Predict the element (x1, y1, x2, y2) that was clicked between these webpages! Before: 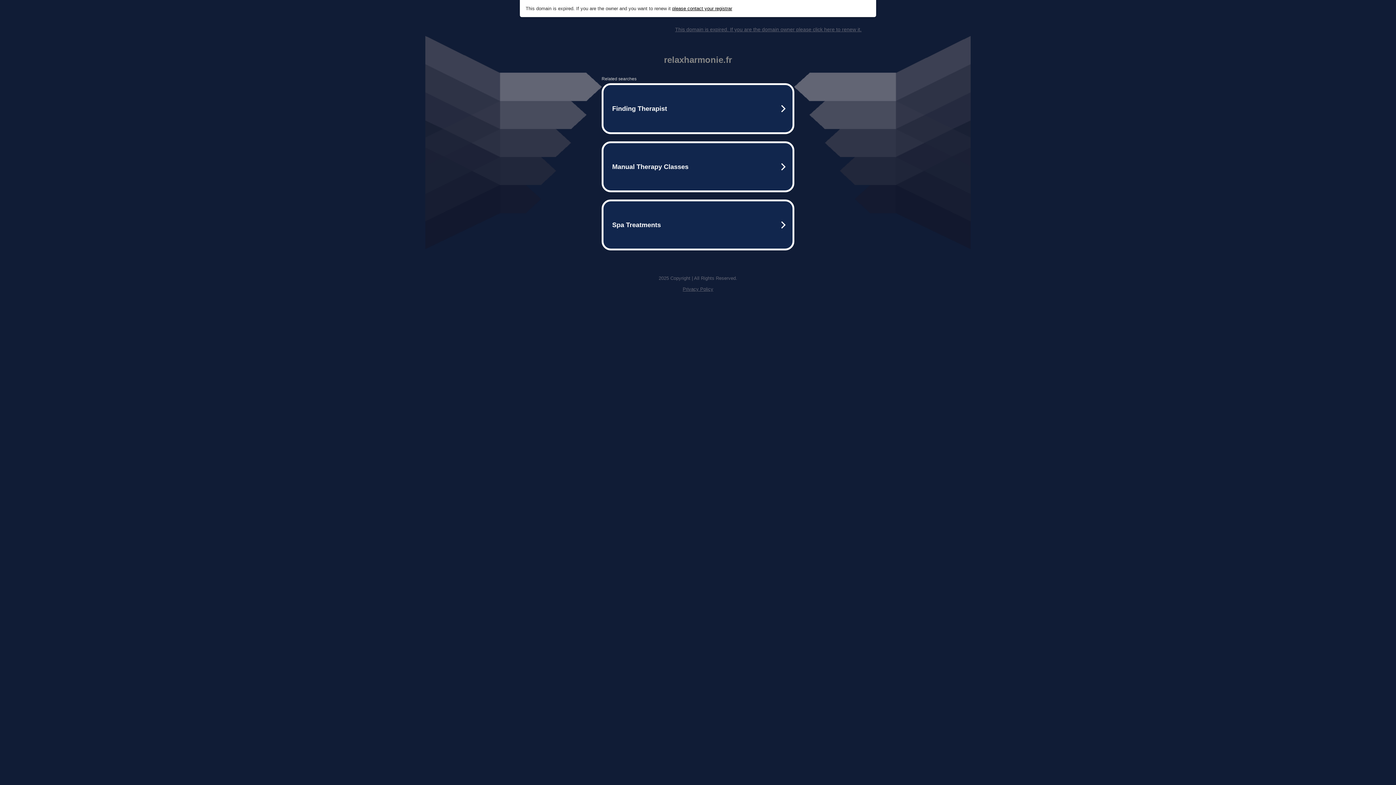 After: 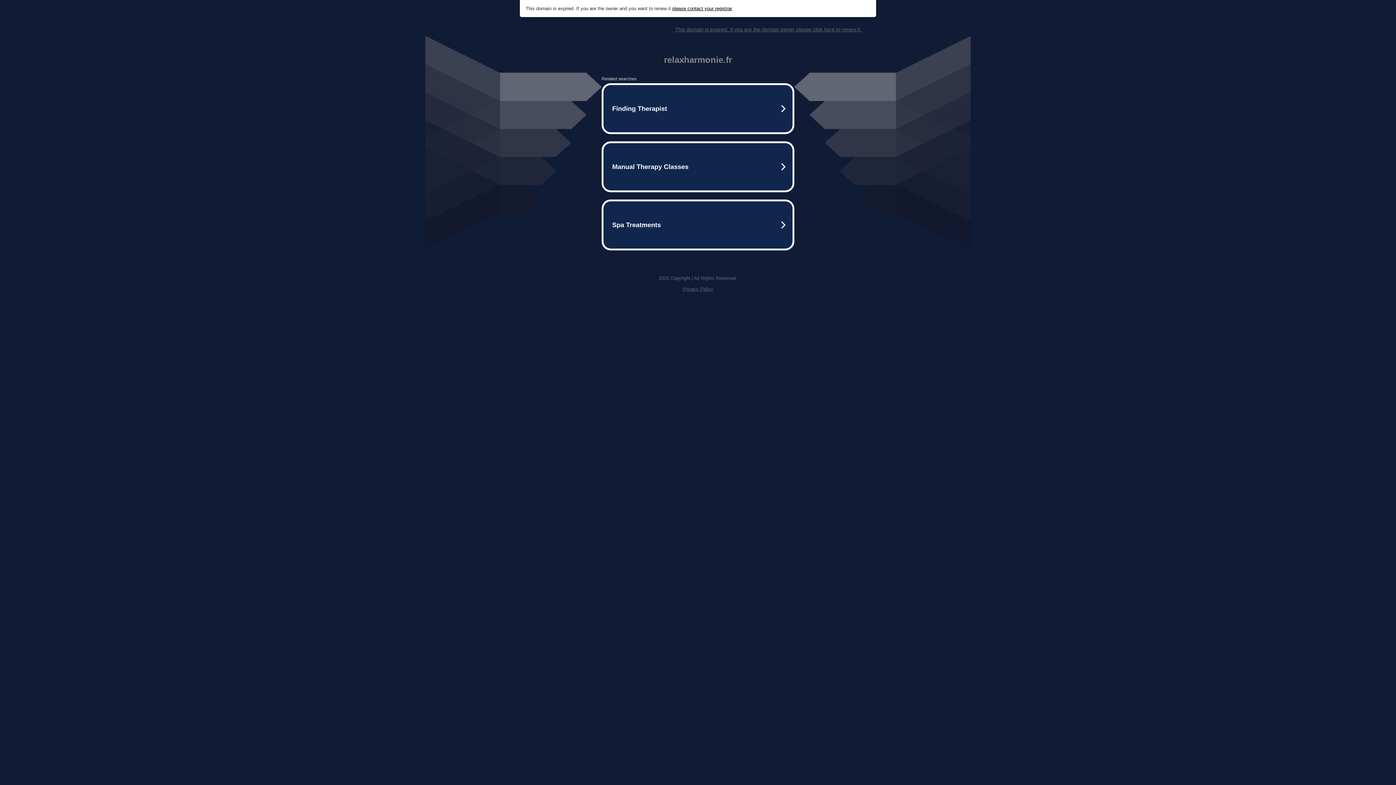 Action: label: please contact your registrar bbox: (672, 5, 732, 11)